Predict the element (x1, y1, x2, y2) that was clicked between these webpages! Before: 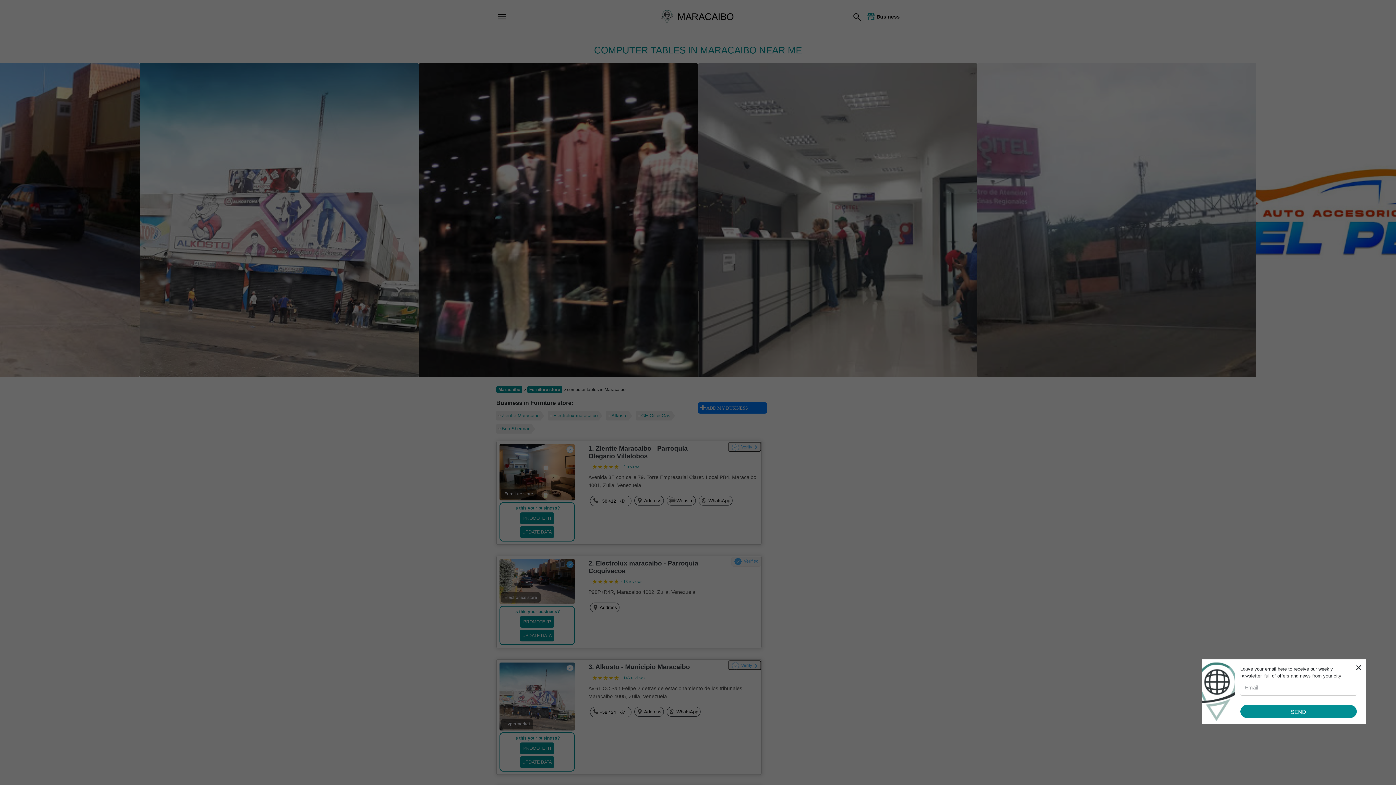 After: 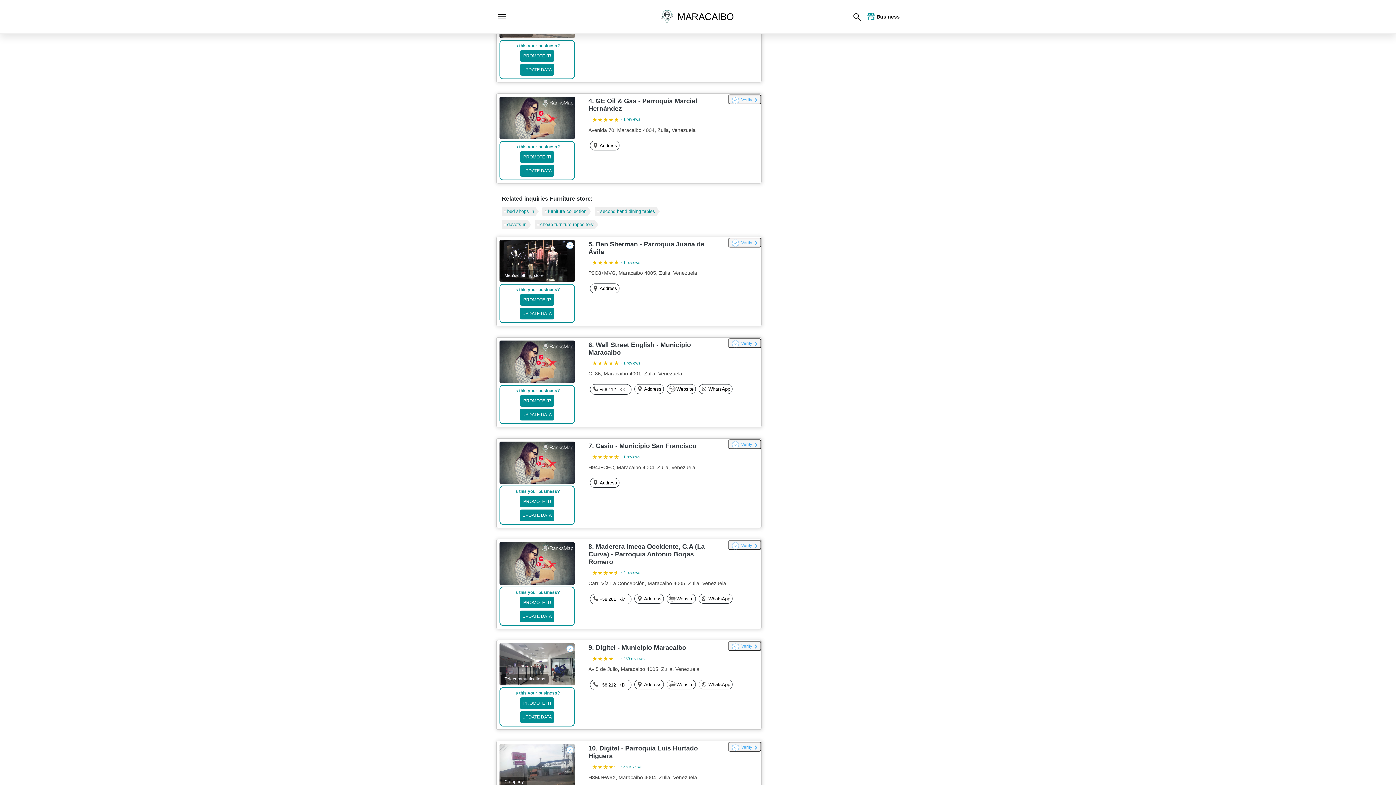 Action: label: Alkosto bbox: (606, 411, 632, 420)